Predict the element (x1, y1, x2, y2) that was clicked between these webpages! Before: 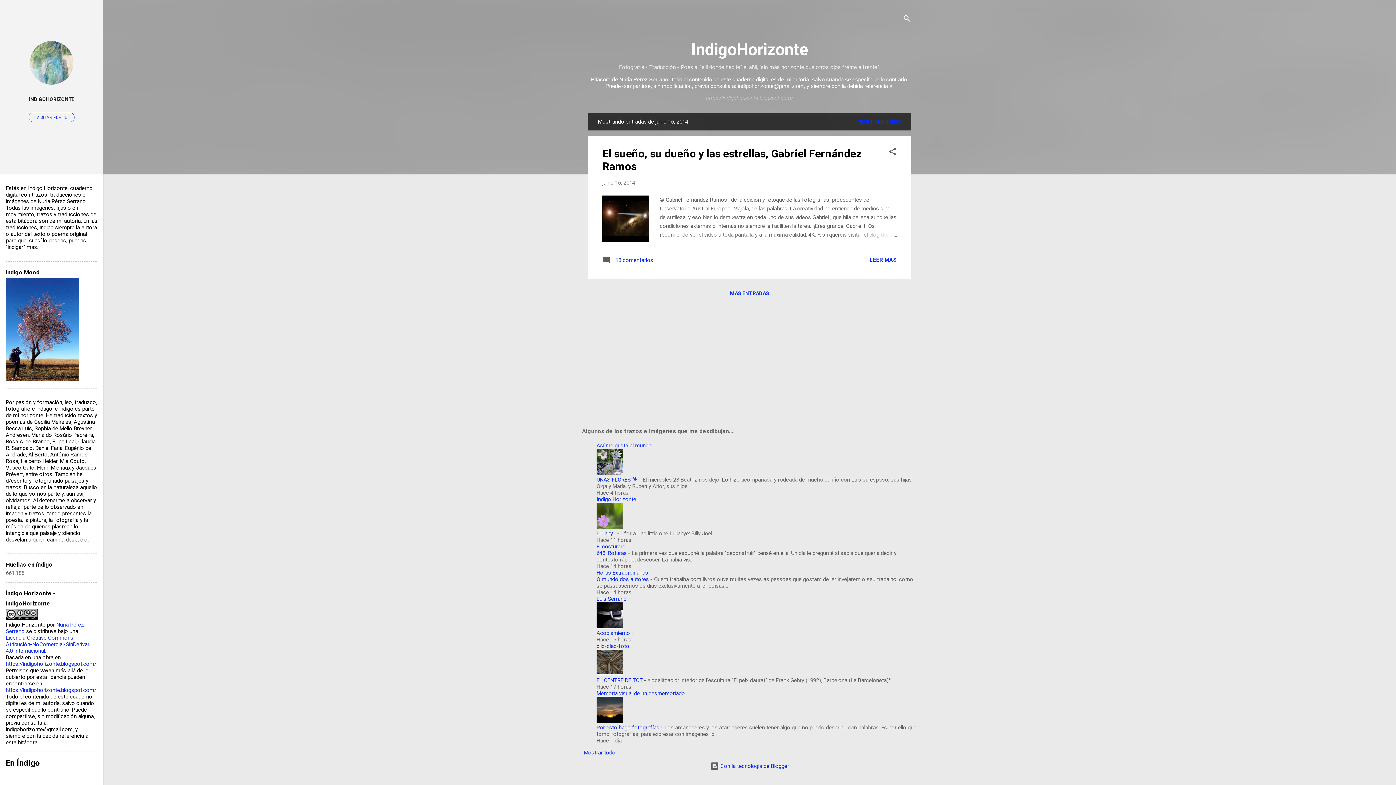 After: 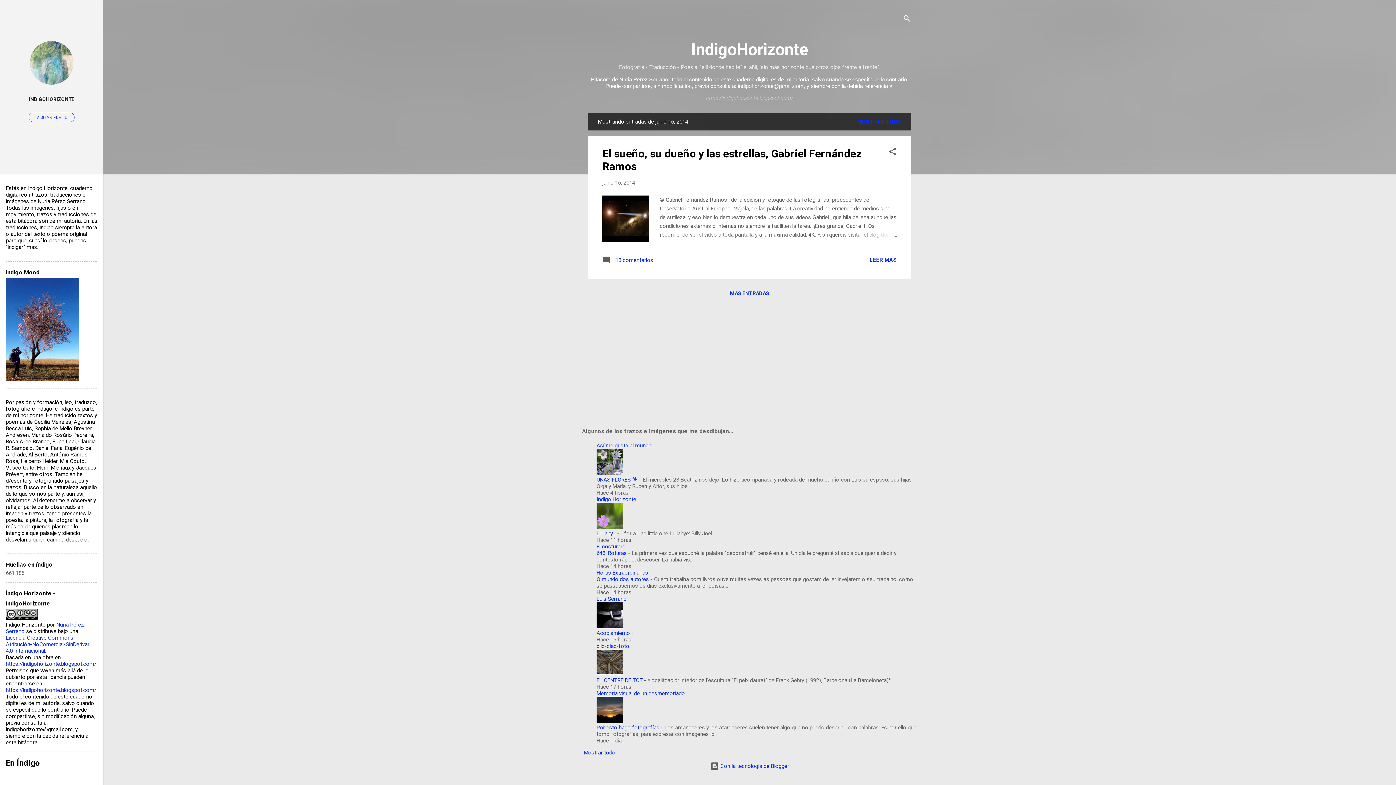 Action: bbox: (596, 690, 685, 697) label: Memoria visual de un desmemoriado